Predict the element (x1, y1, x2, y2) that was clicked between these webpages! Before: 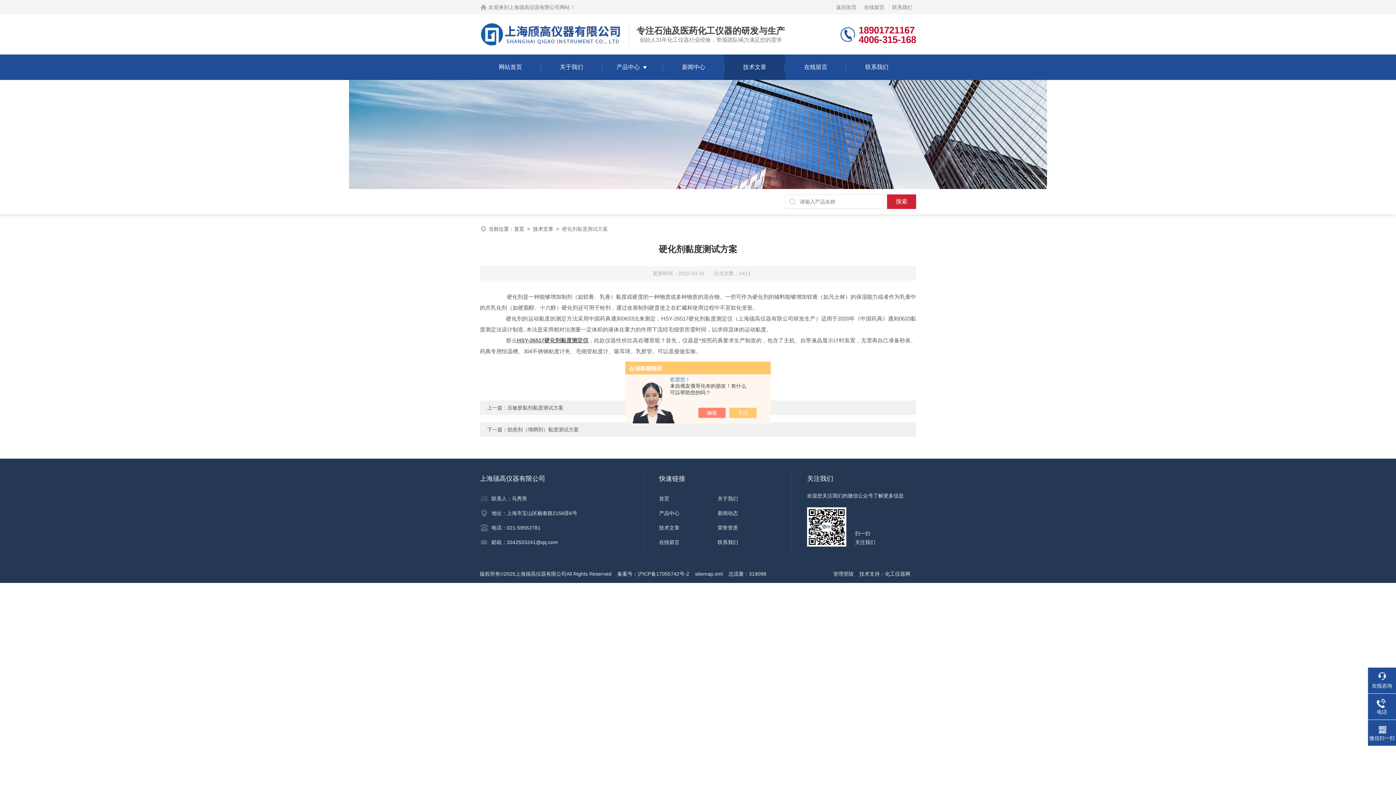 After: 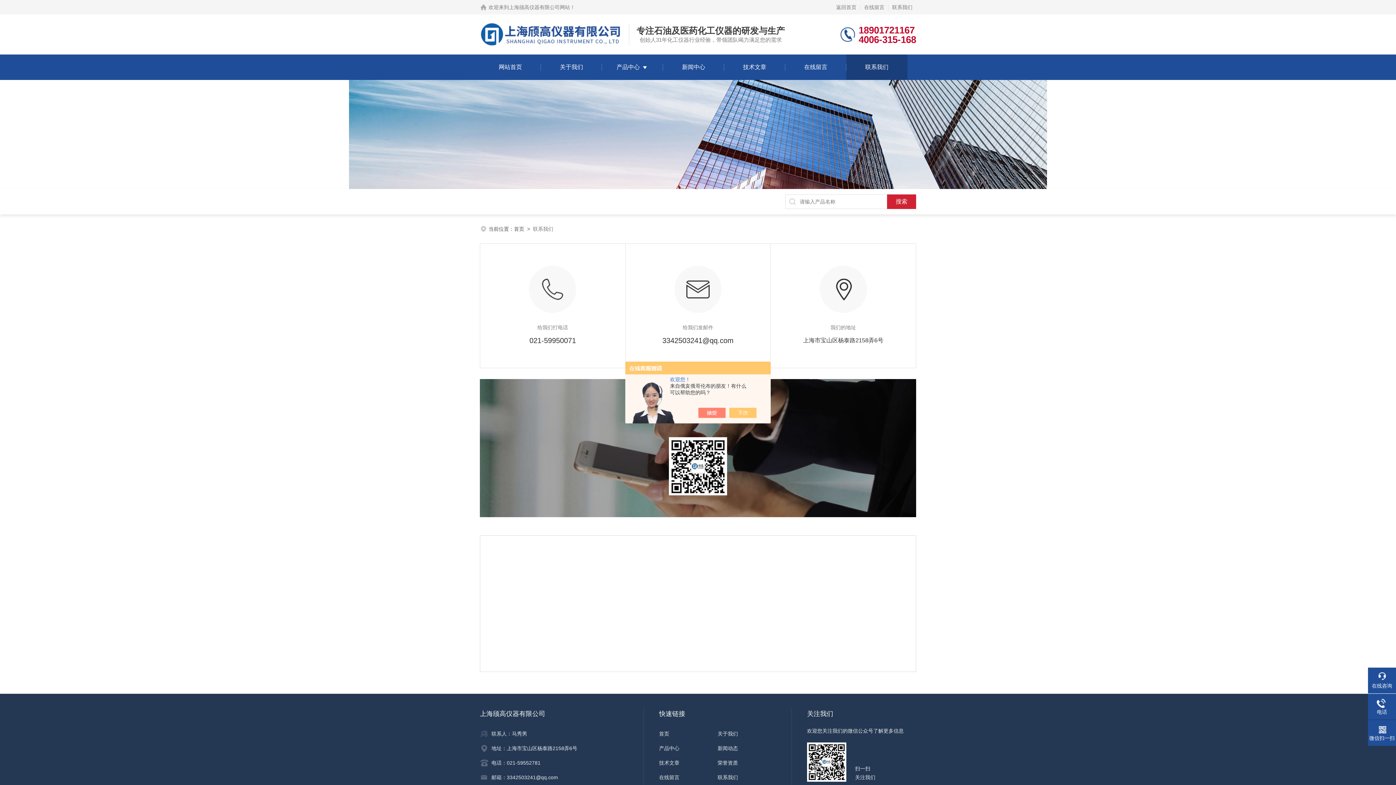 Action: bbox: (717, 535, 776, 549) label: 联系我们